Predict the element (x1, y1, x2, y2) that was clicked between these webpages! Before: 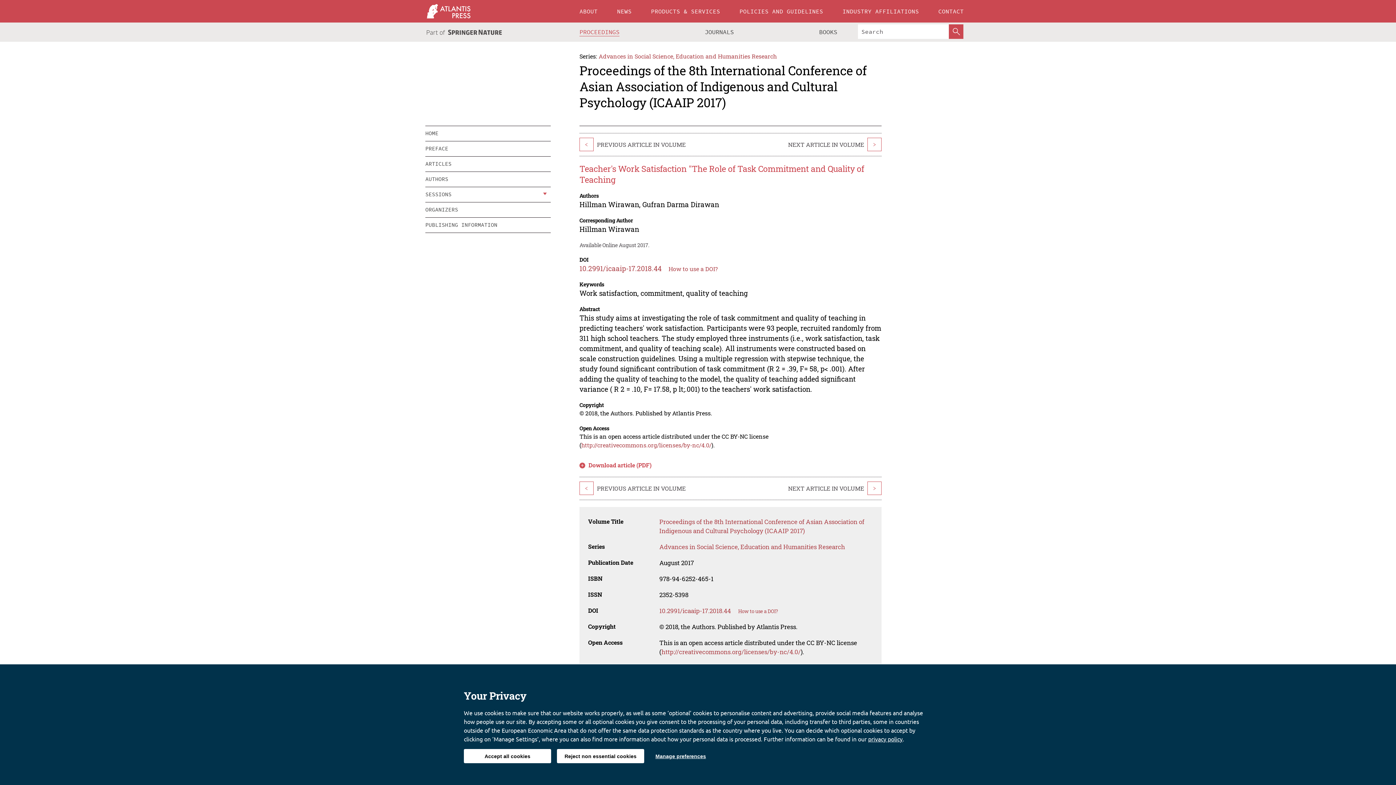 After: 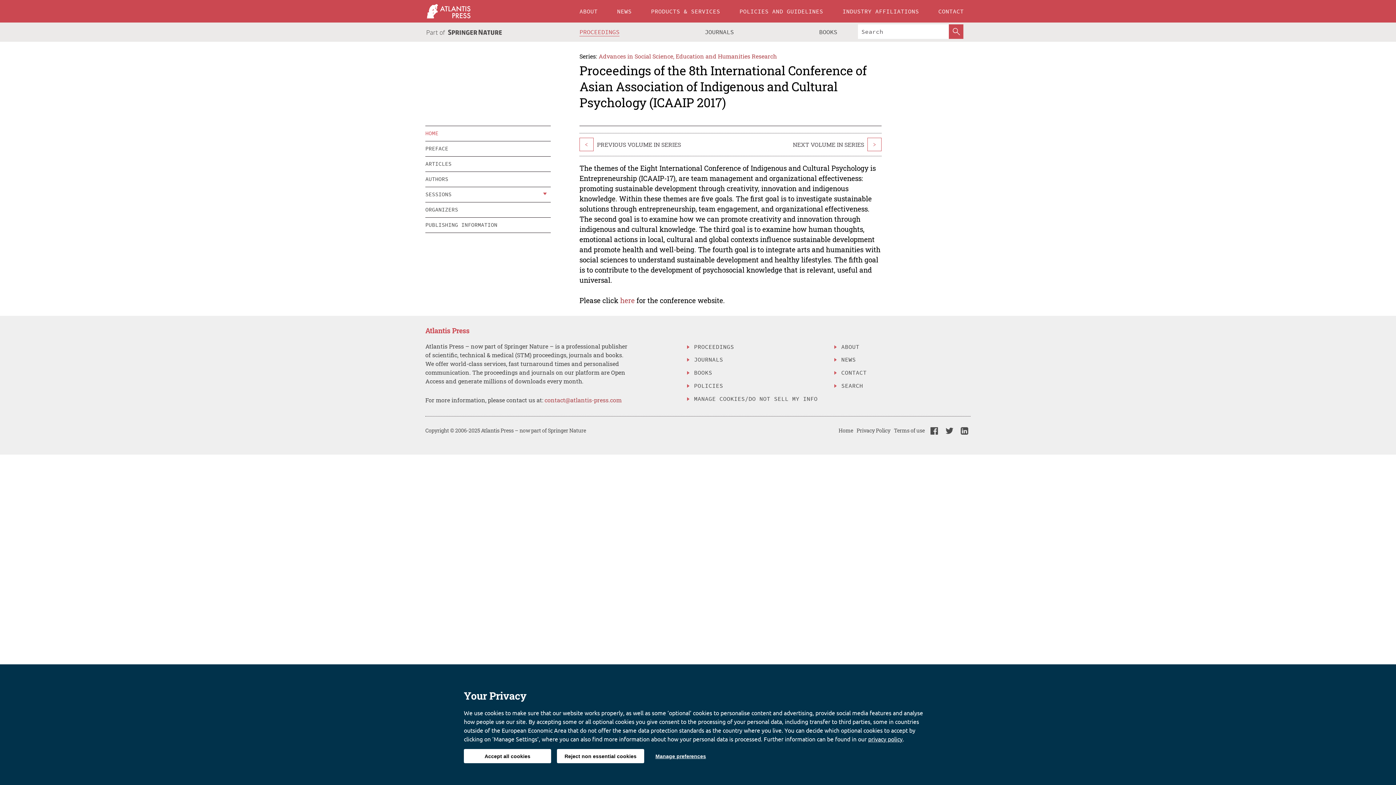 Action: bbox: (425, 126, 550, 140) label: HOME